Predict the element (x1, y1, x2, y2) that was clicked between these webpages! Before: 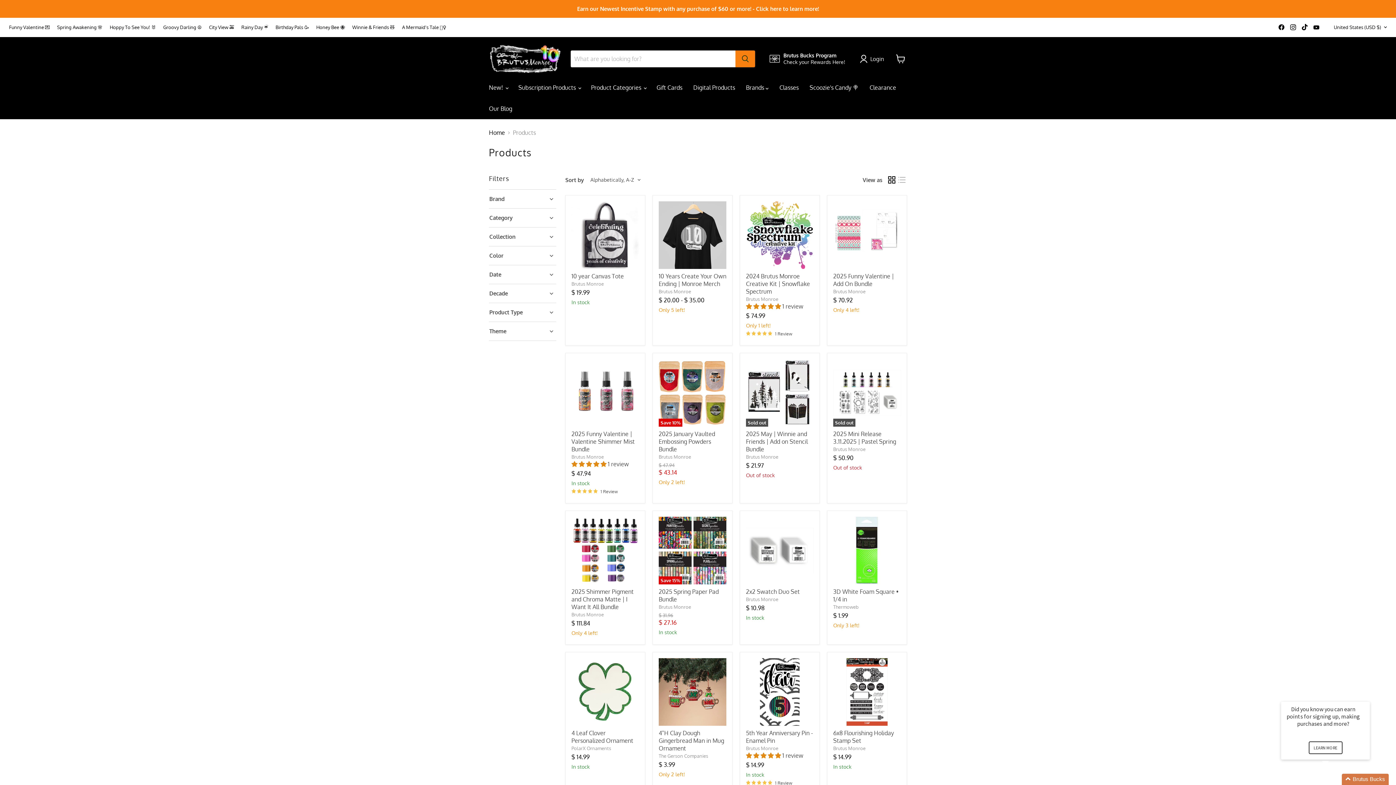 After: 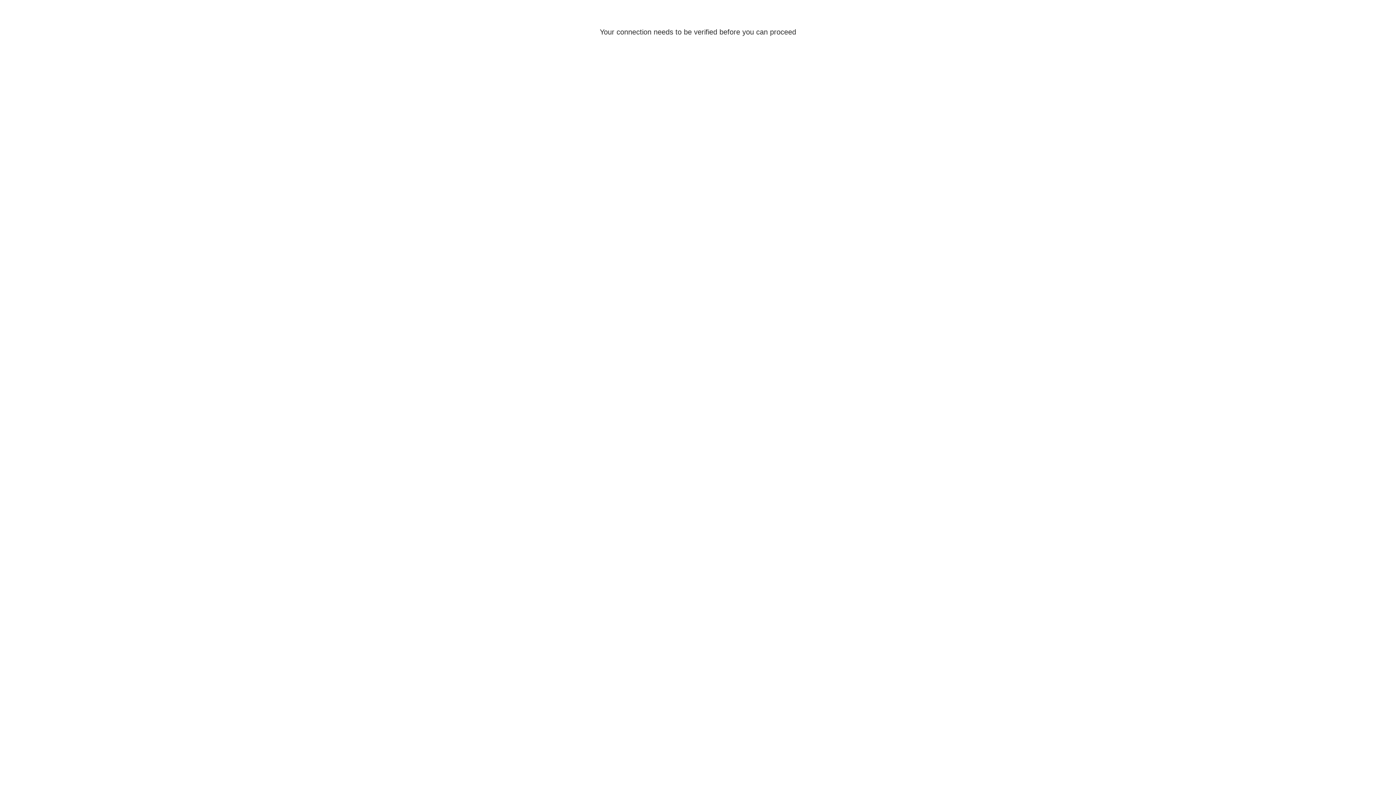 Action: bbox: (571, 729, 633, 744) label: 4 Leaf Clover Personalized Ornament